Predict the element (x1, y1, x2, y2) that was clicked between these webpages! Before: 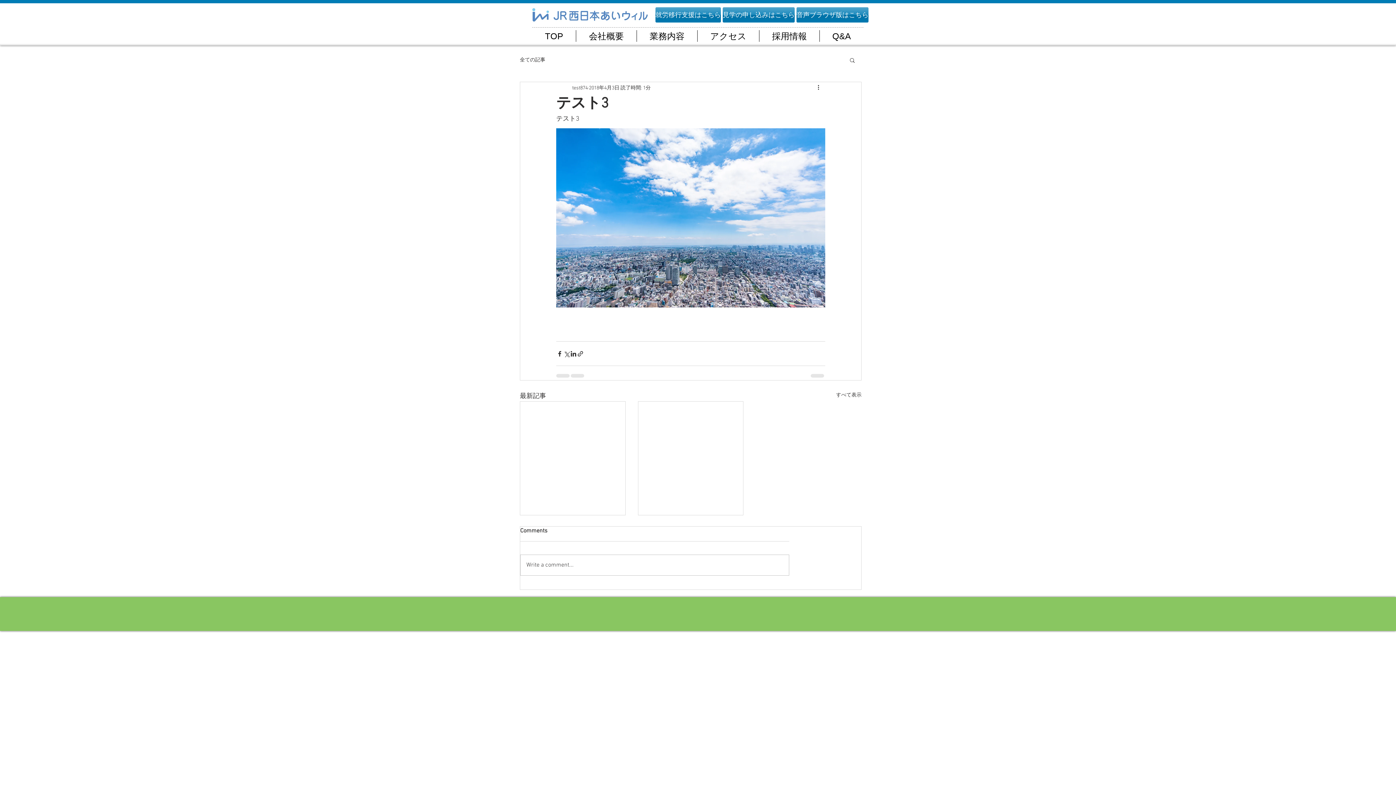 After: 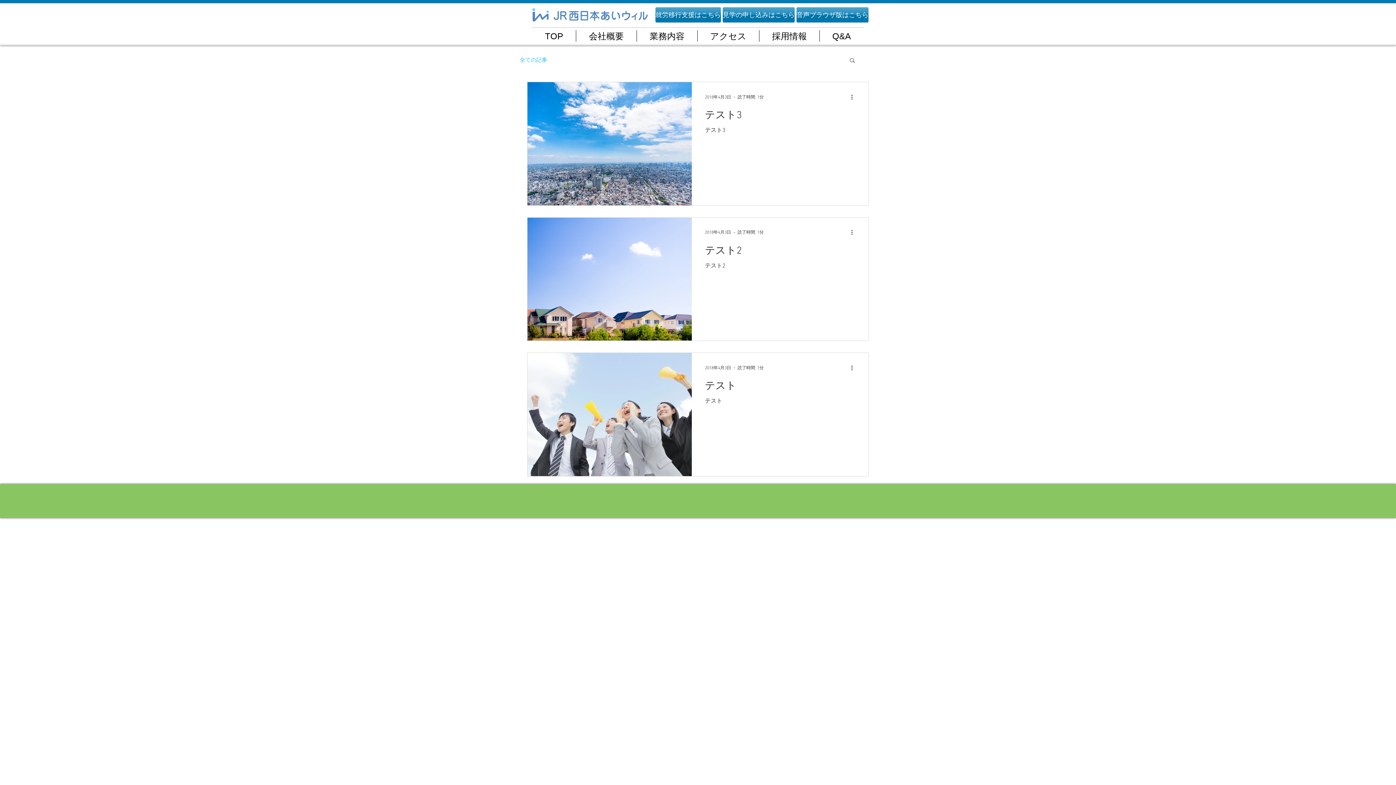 Action: label: すべて表示 bbox: (836, 391, 861, 401)